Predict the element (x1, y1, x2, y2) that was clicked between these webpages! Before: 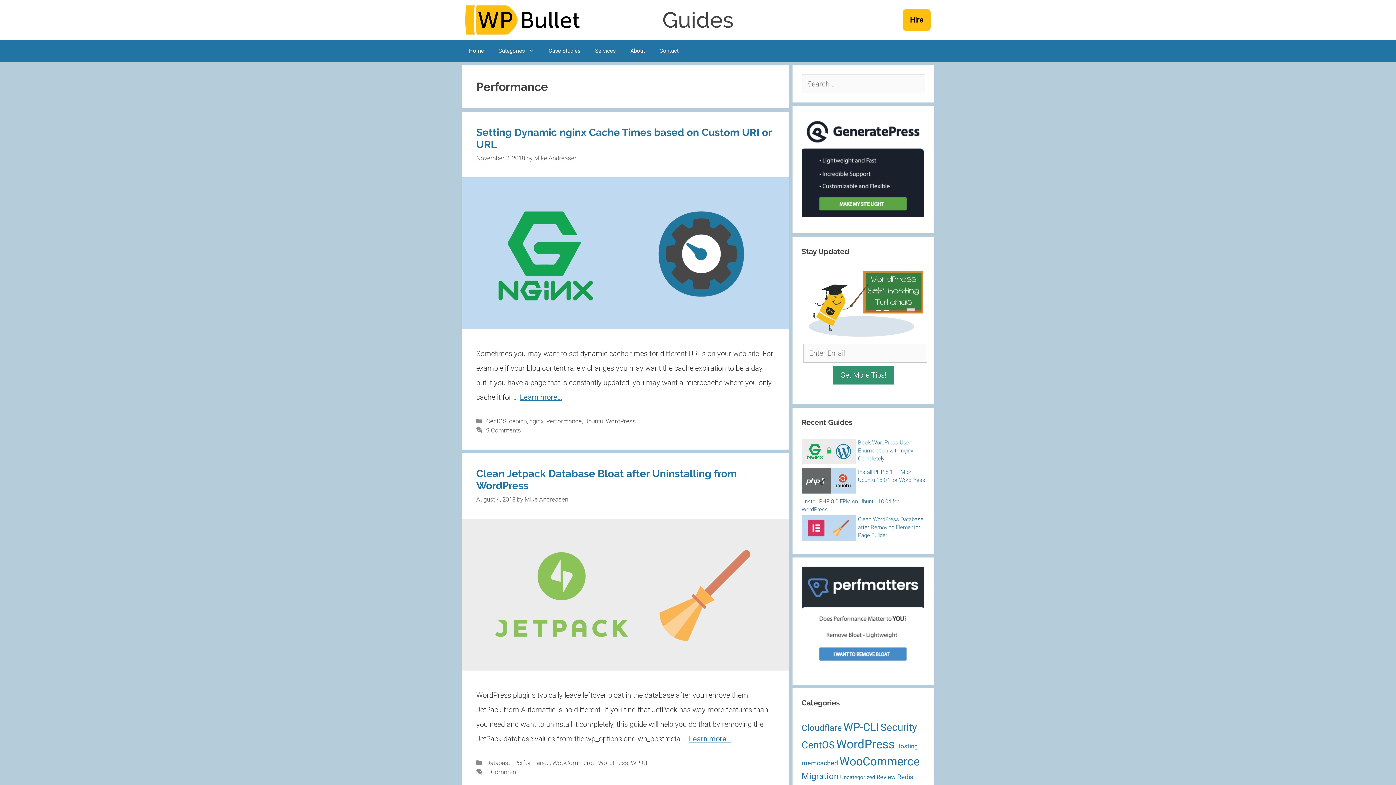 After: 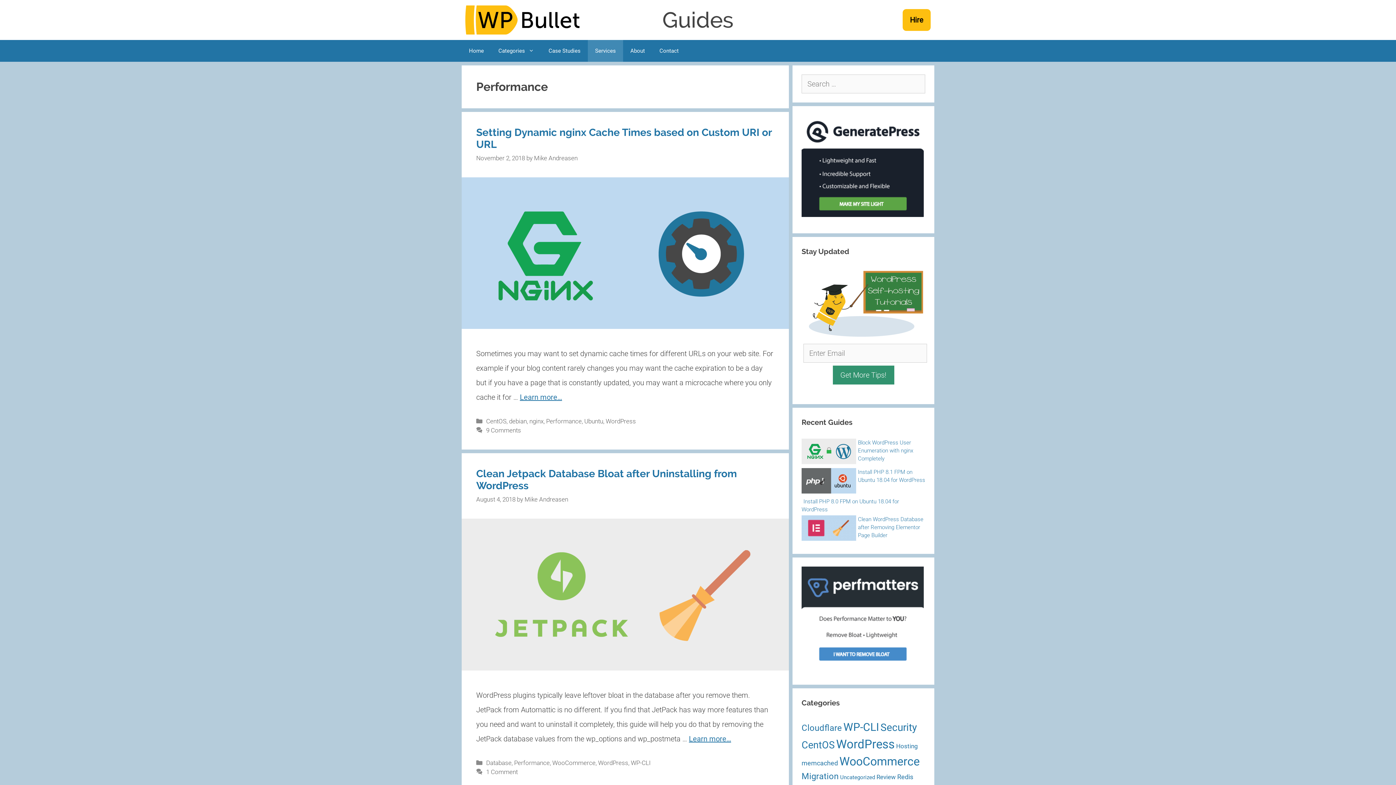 Action: label: Services bbox: (588, 40, 623, 61)